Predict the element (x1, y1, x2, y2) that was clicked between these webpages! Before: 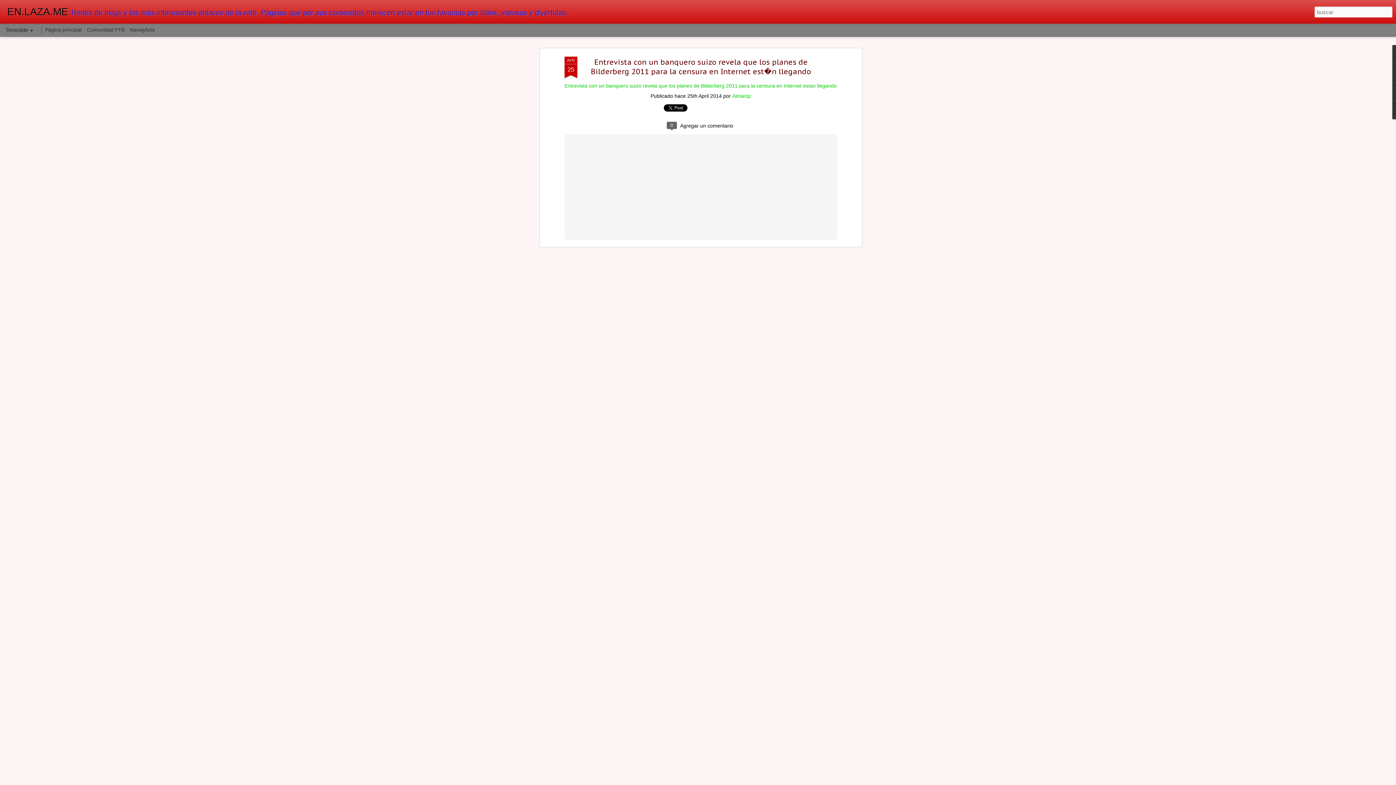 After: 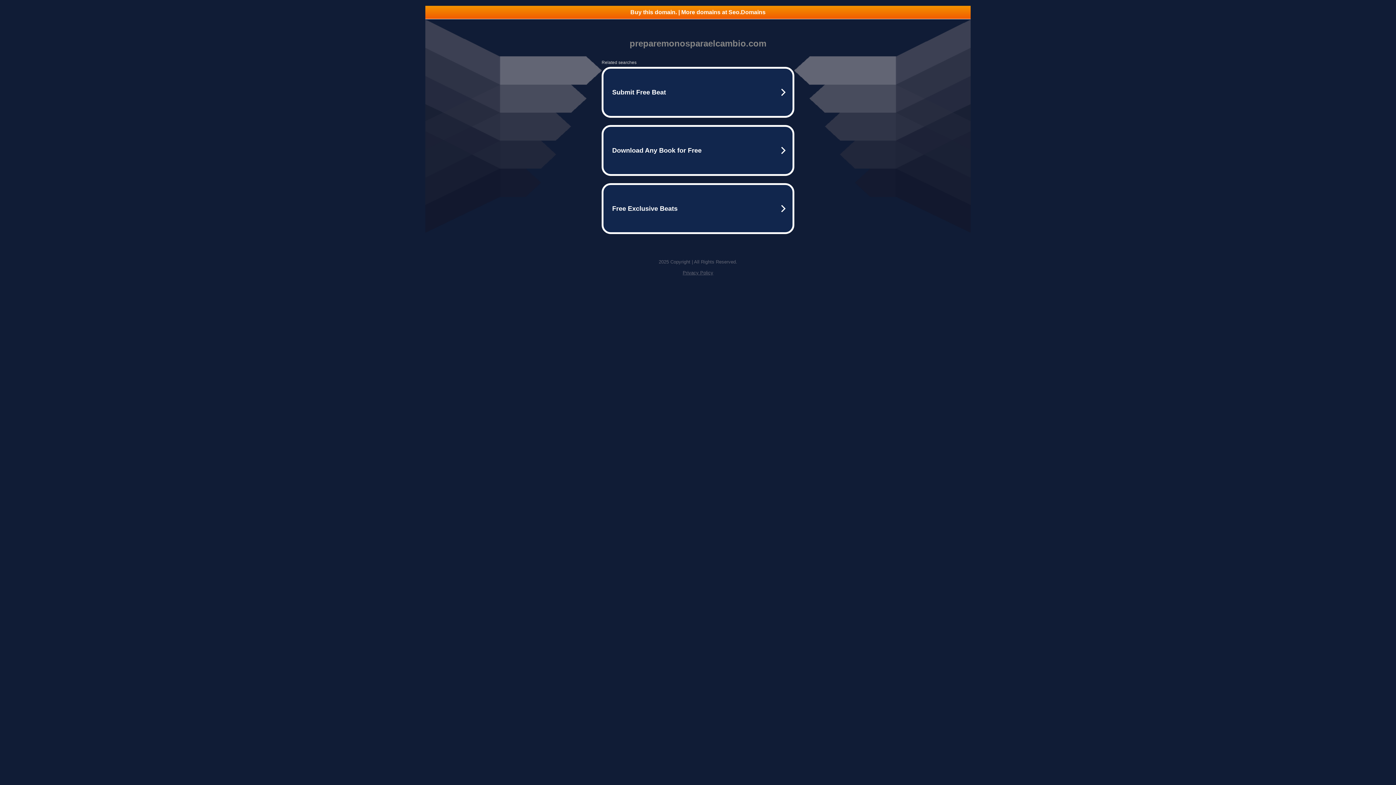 Action: bbox: (564, 63, 837, 69) label: Entrevista con un banquero suizo revela que los planes de Bilderberg 2011 para la censura en Internet estan llegando